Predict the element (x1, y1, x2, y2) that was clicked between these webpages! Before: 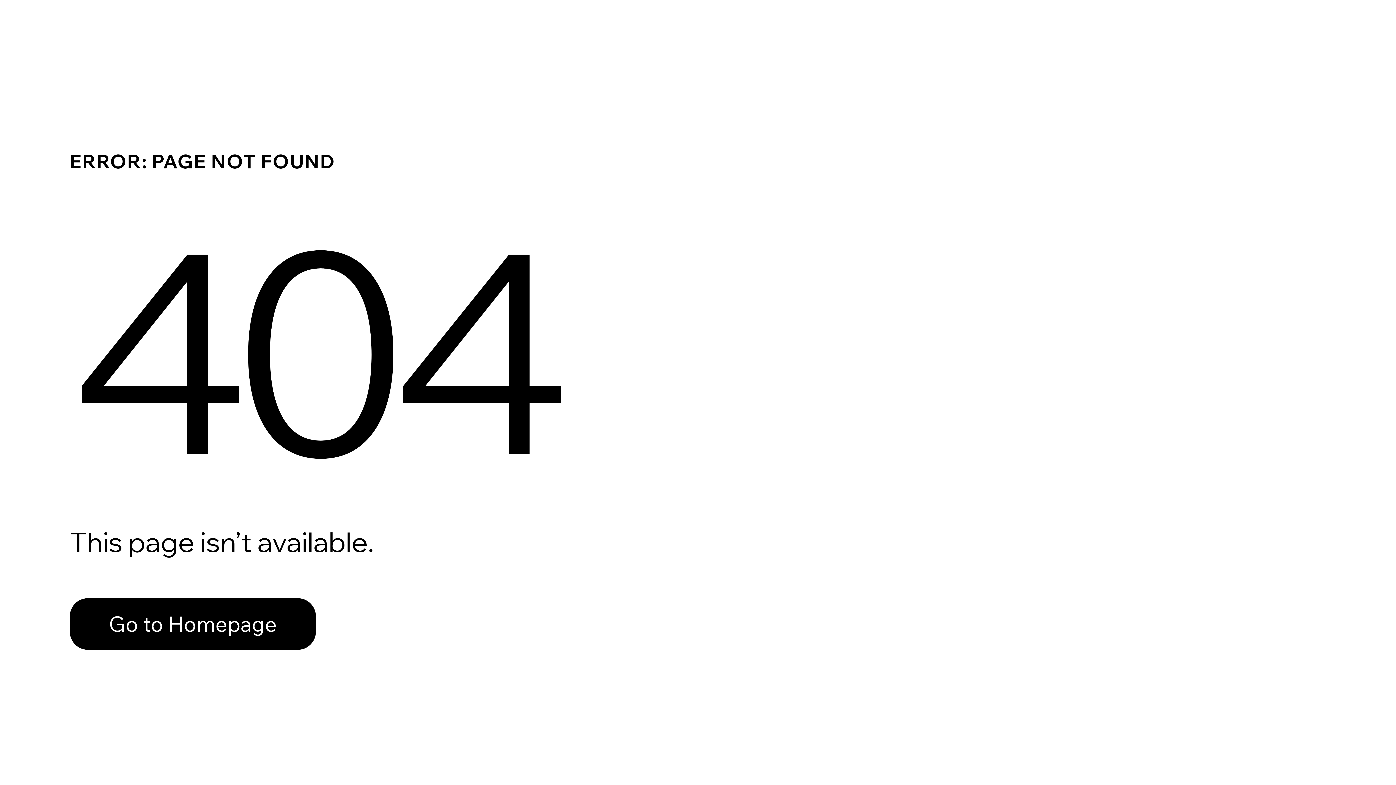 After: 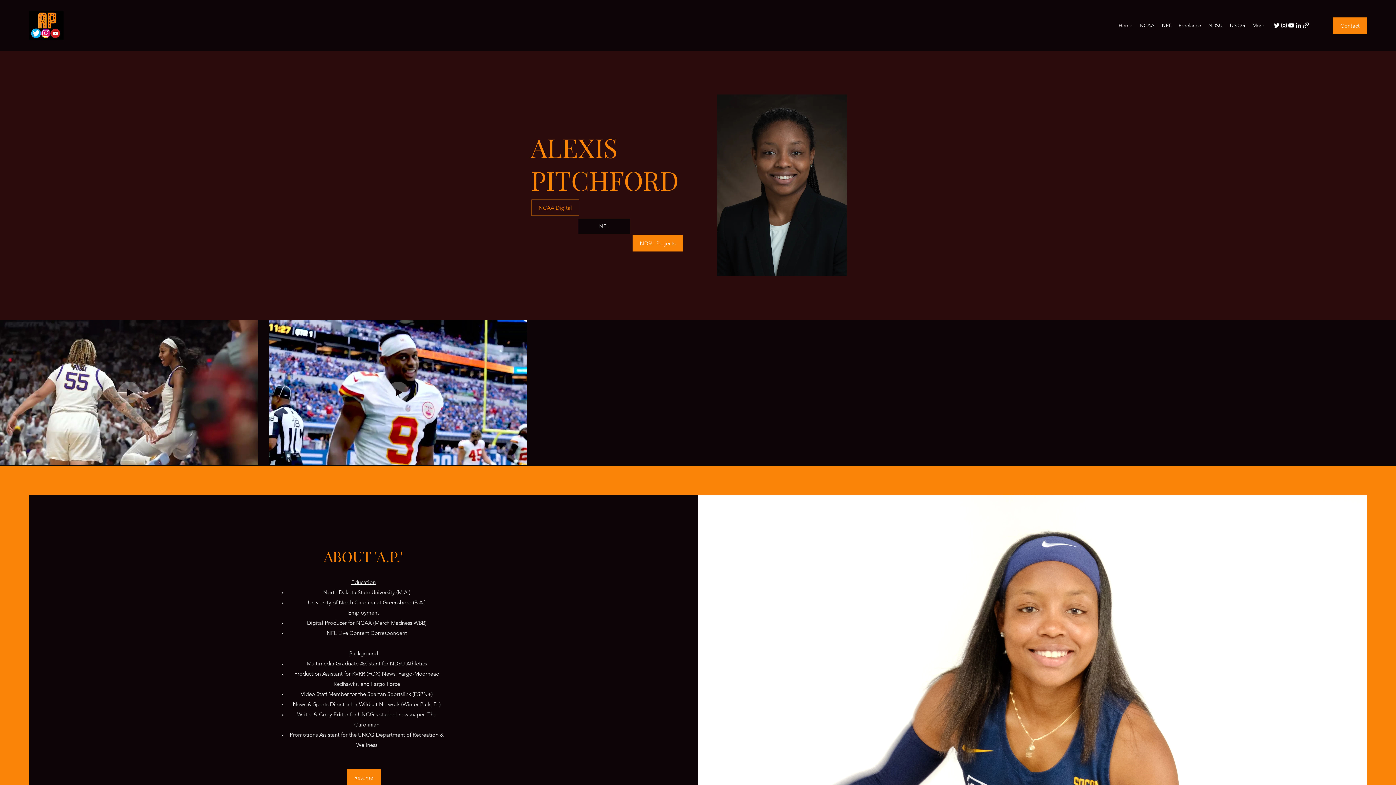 Action: bbox: (69, 582, 768, 659) label: Go to Homepage